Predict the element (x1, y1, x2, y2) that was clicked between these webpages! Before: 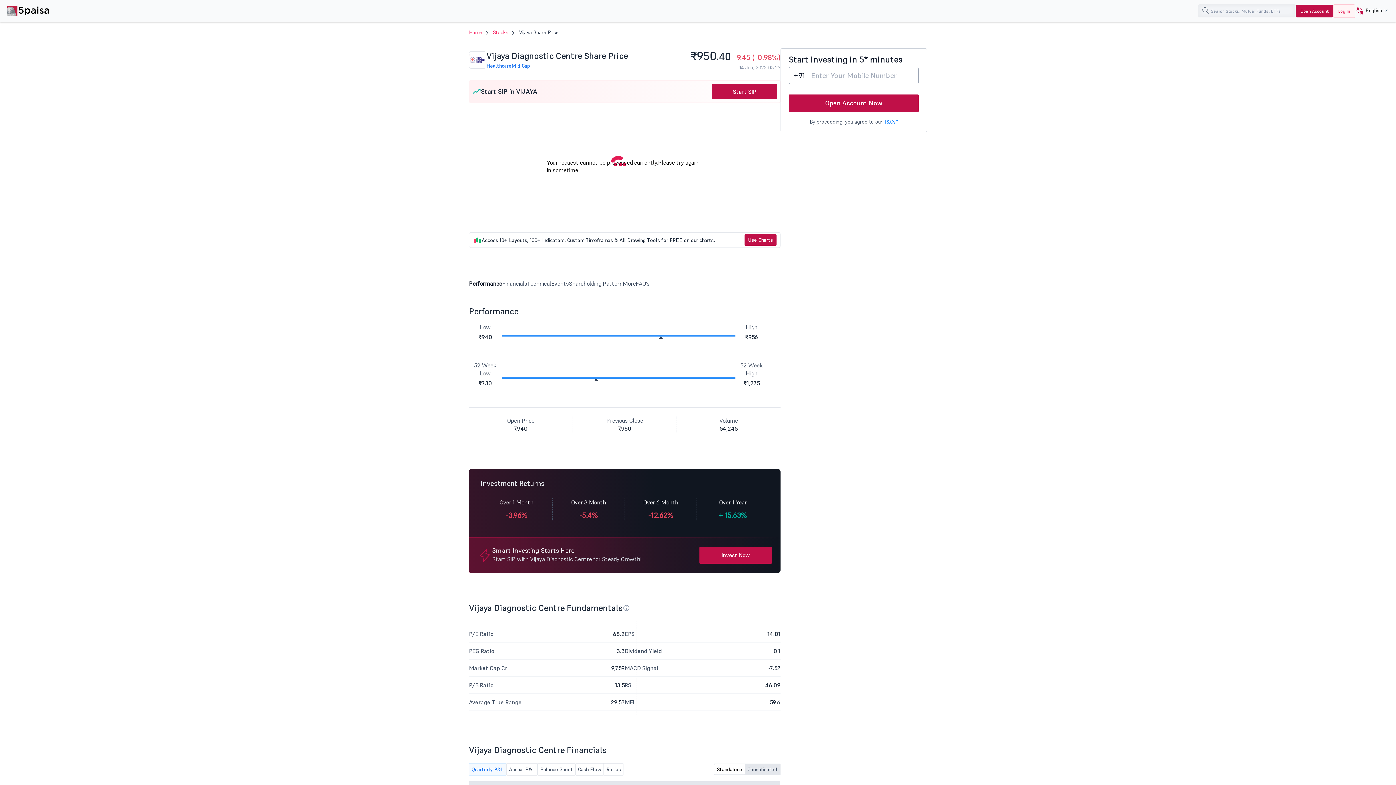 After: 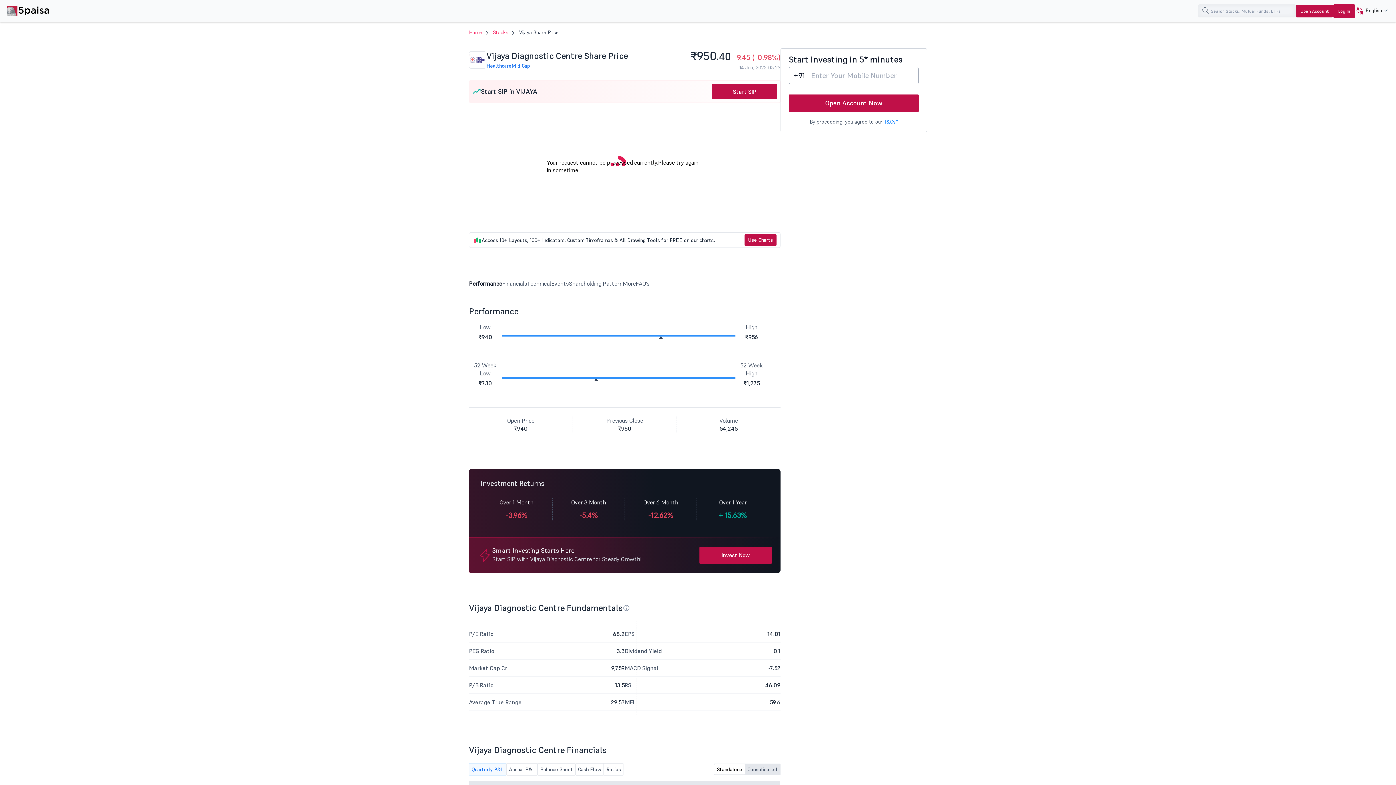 Action: bbox: (1333, 4, 1355, 17) label: Log In